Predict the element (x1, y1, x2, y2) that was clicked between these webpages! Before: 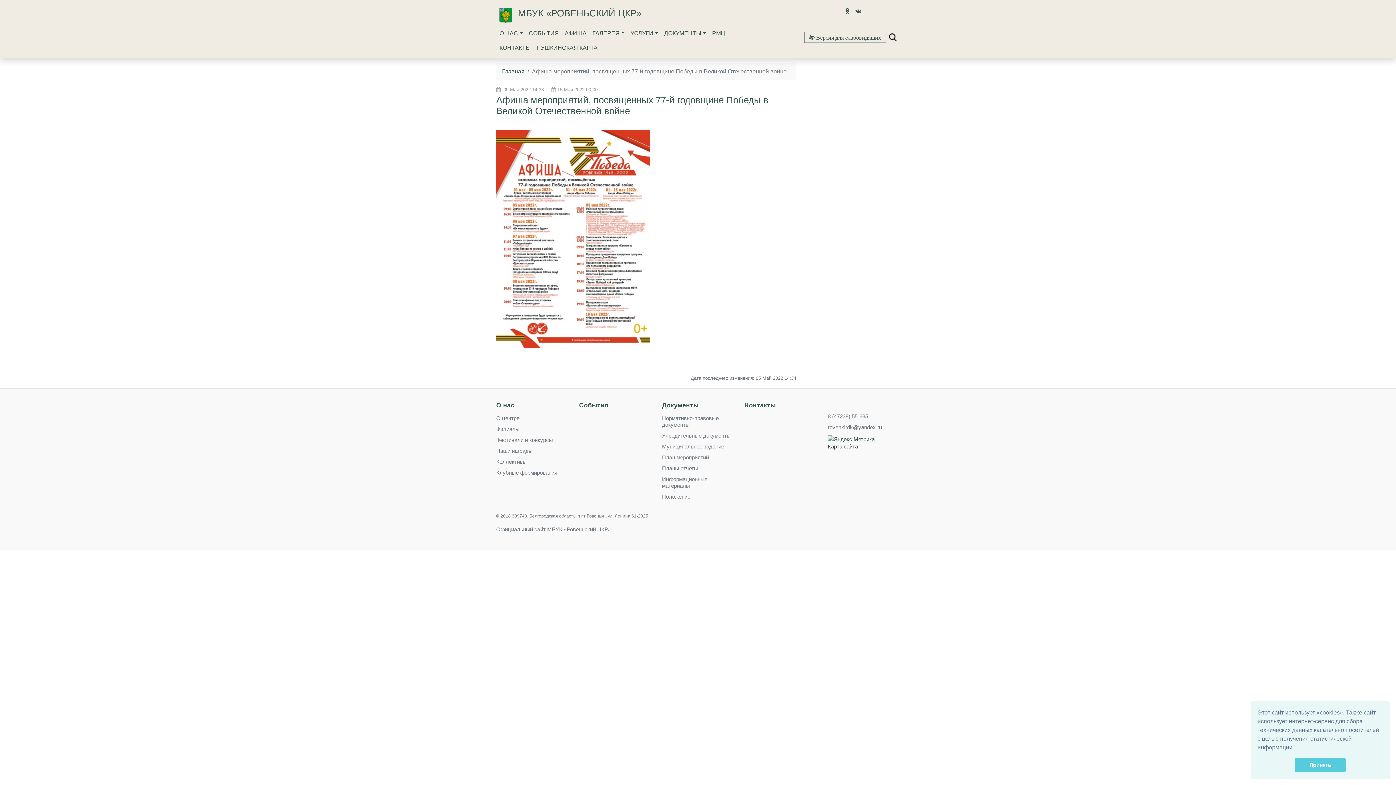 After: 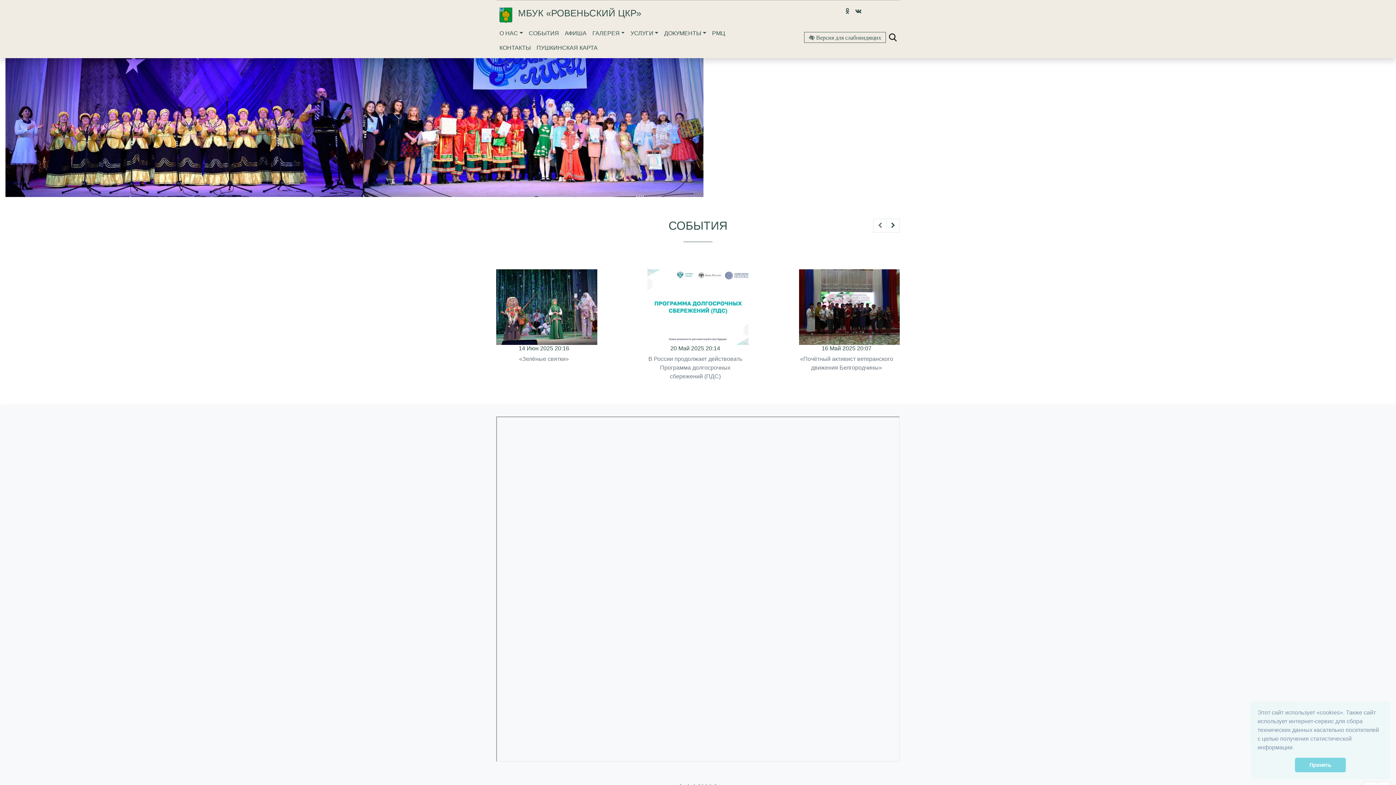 Action: bbox: (518, 8, 641, 18) label: МБУК «РОВЕНЬСКИЙ ЦКР»